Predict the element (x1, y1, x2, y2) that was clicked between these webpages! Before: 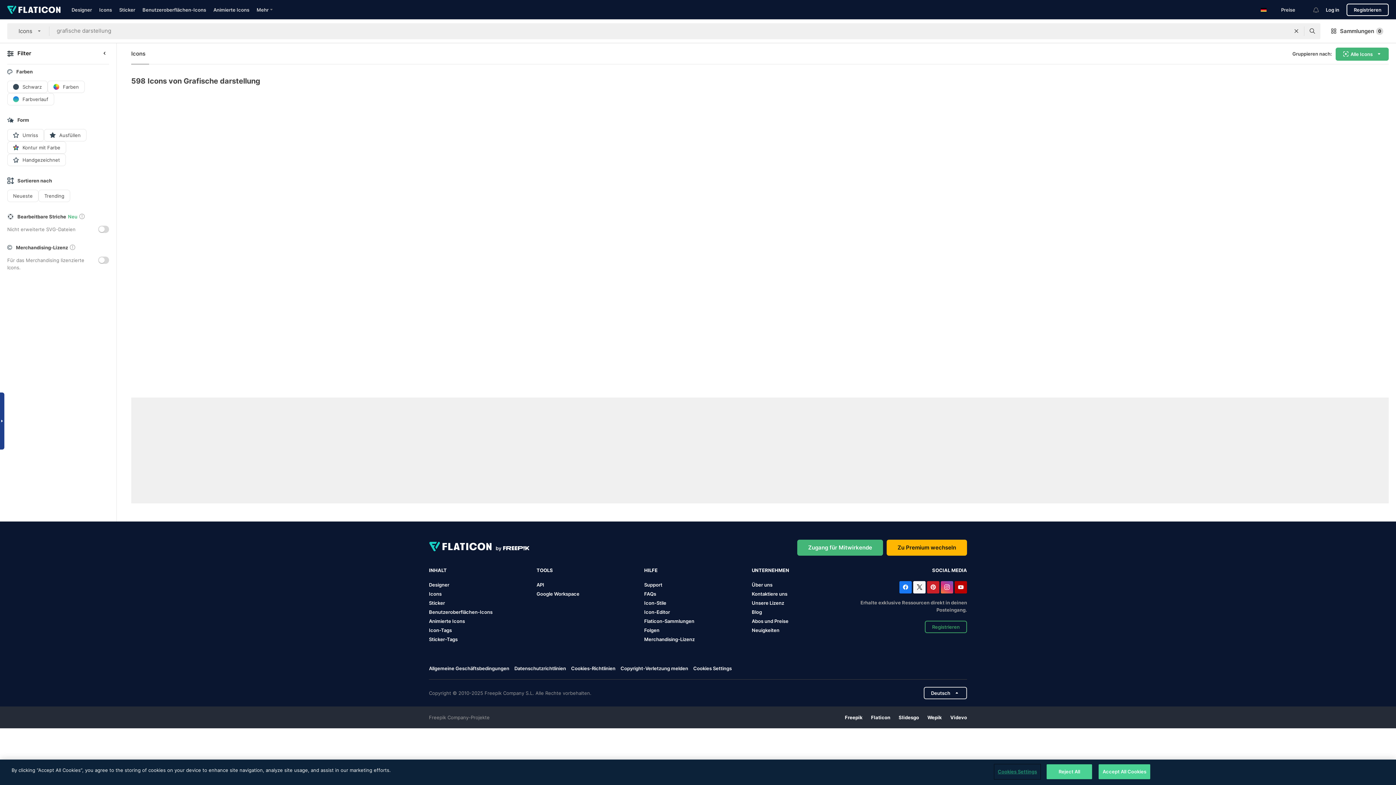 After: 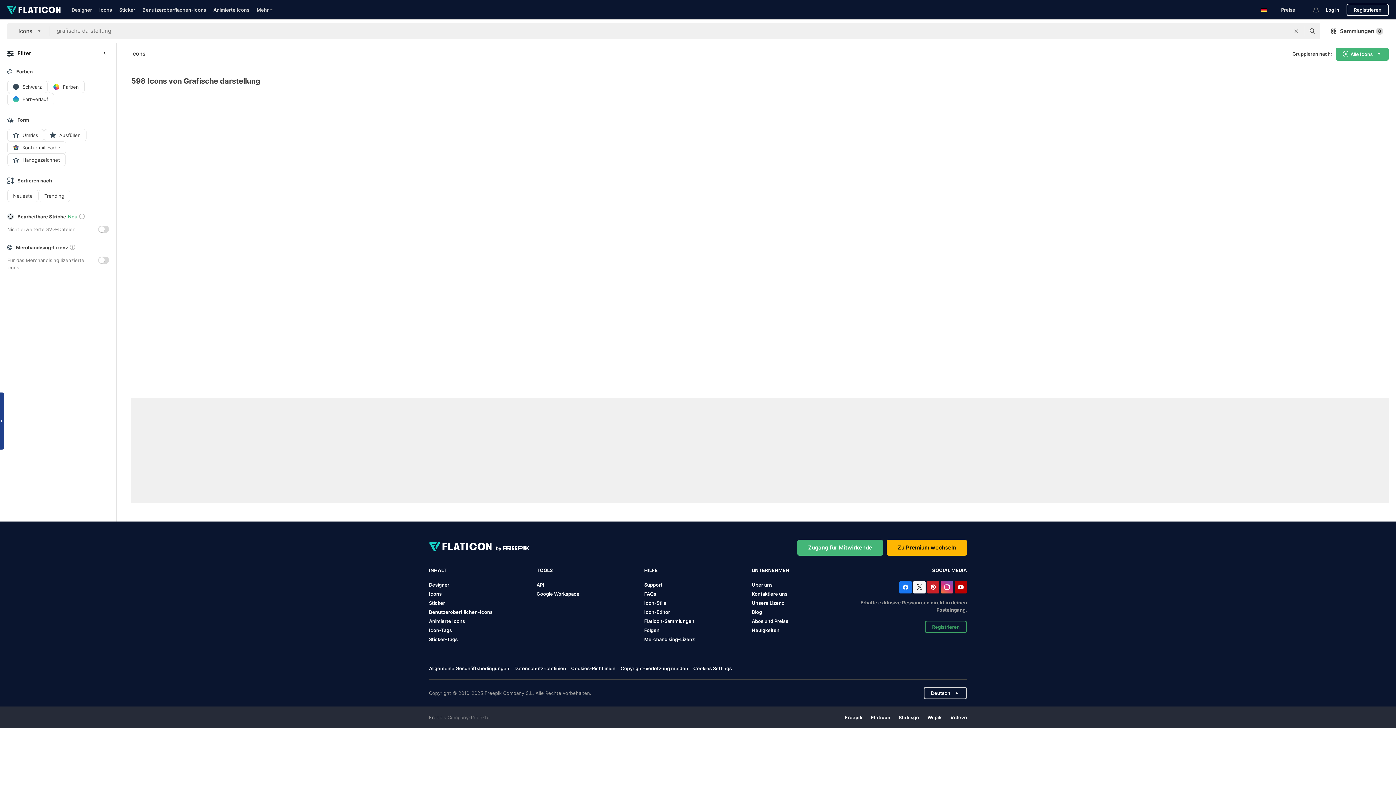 Action: bbox: (752, 600, 784, 606) label: Unsere Lizenz